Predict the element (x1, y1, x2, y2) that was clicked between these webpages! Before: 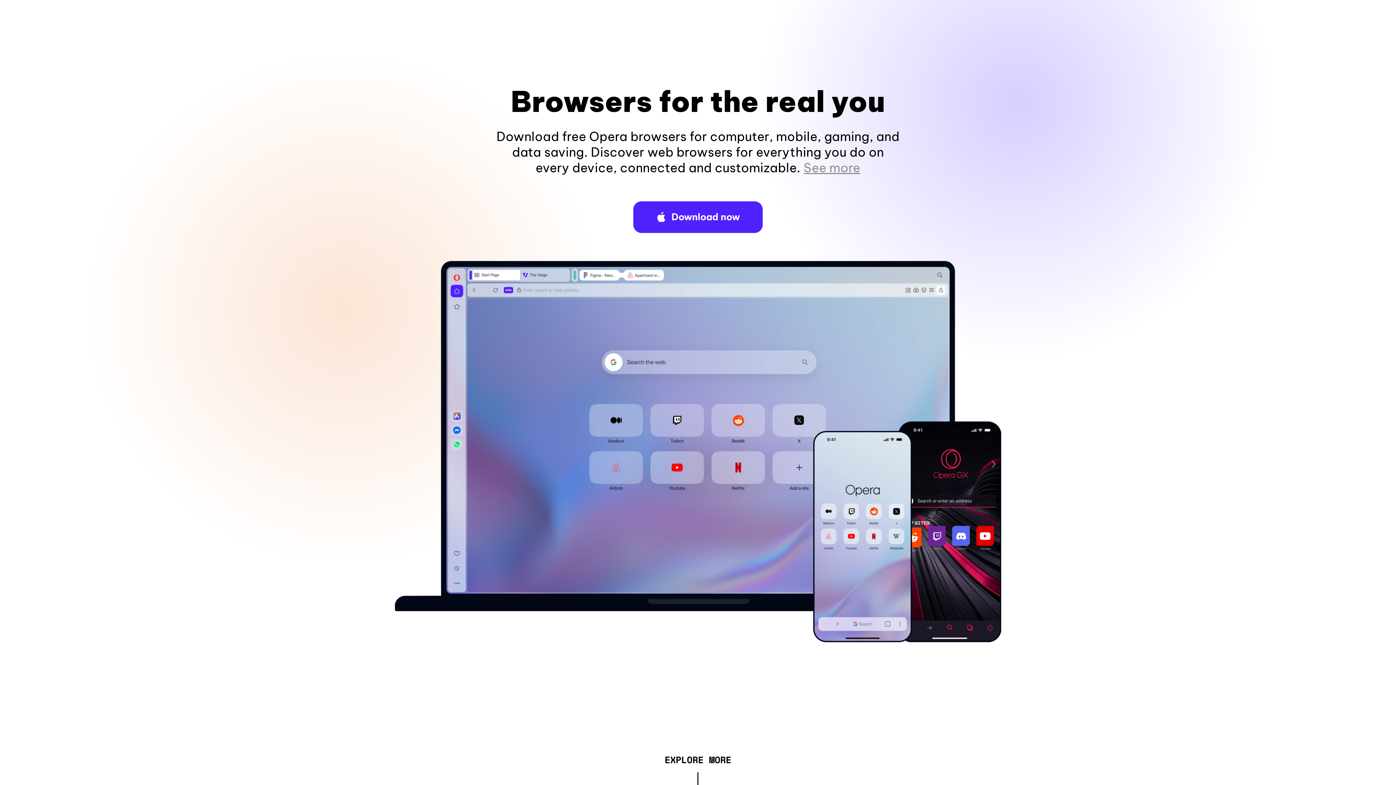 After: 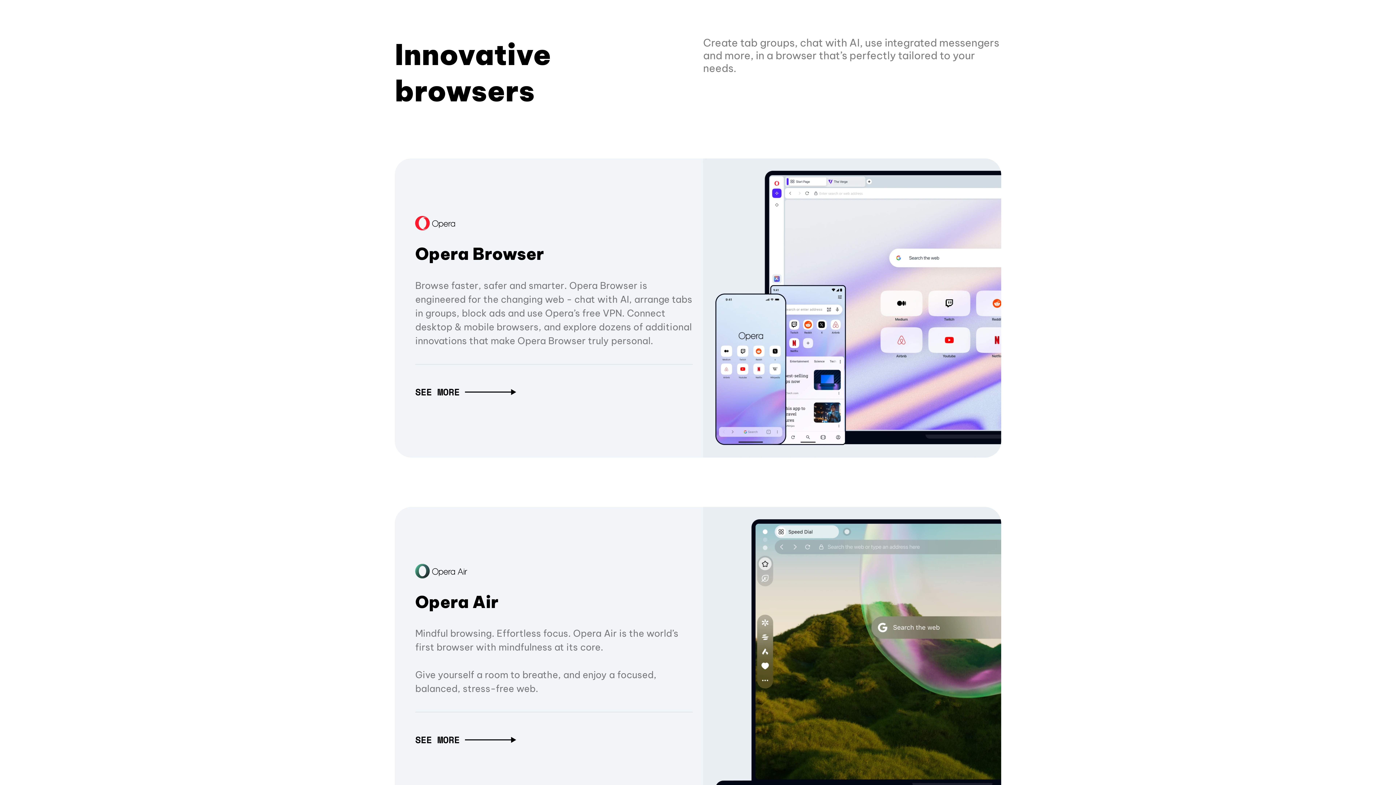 Action: bbox: (664, 757, 731, 765) label: EXPLORE MORE